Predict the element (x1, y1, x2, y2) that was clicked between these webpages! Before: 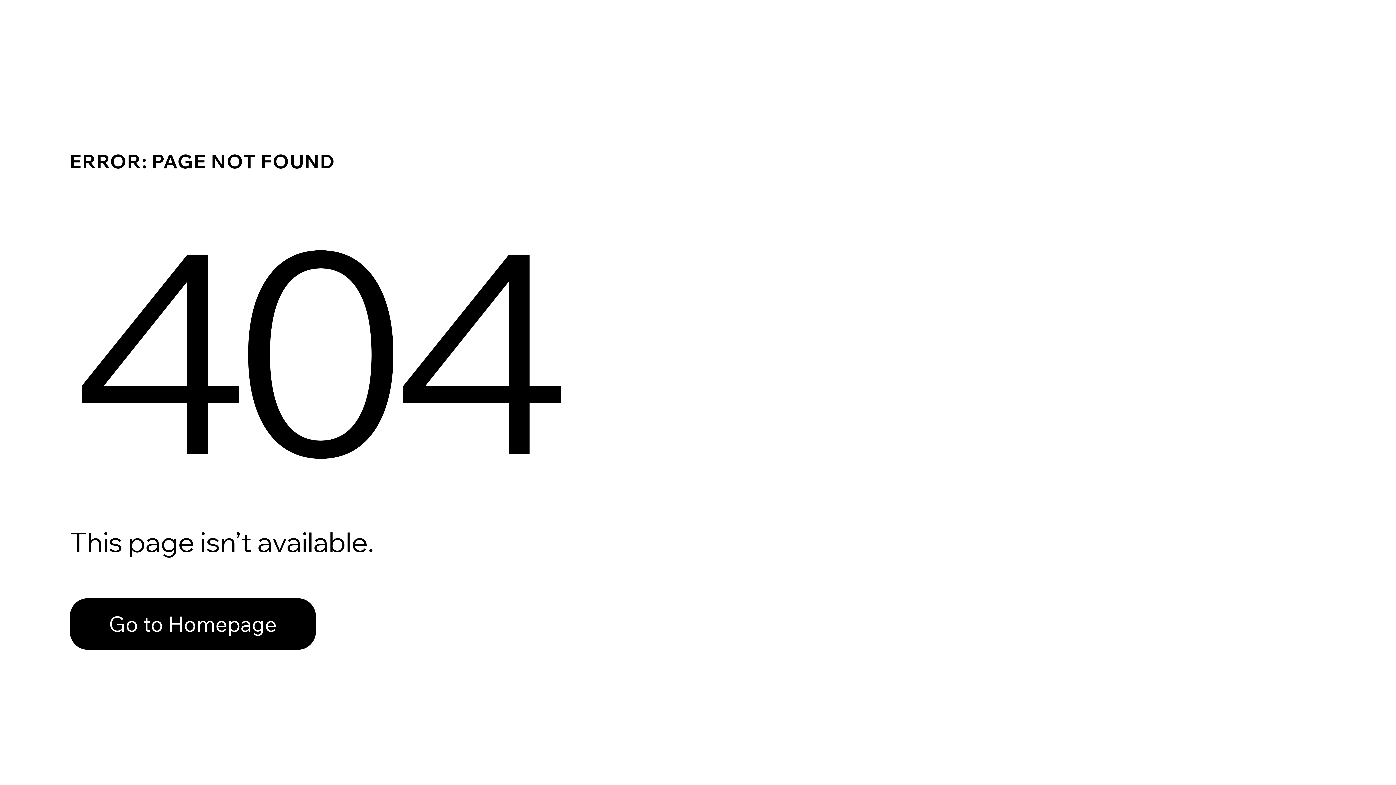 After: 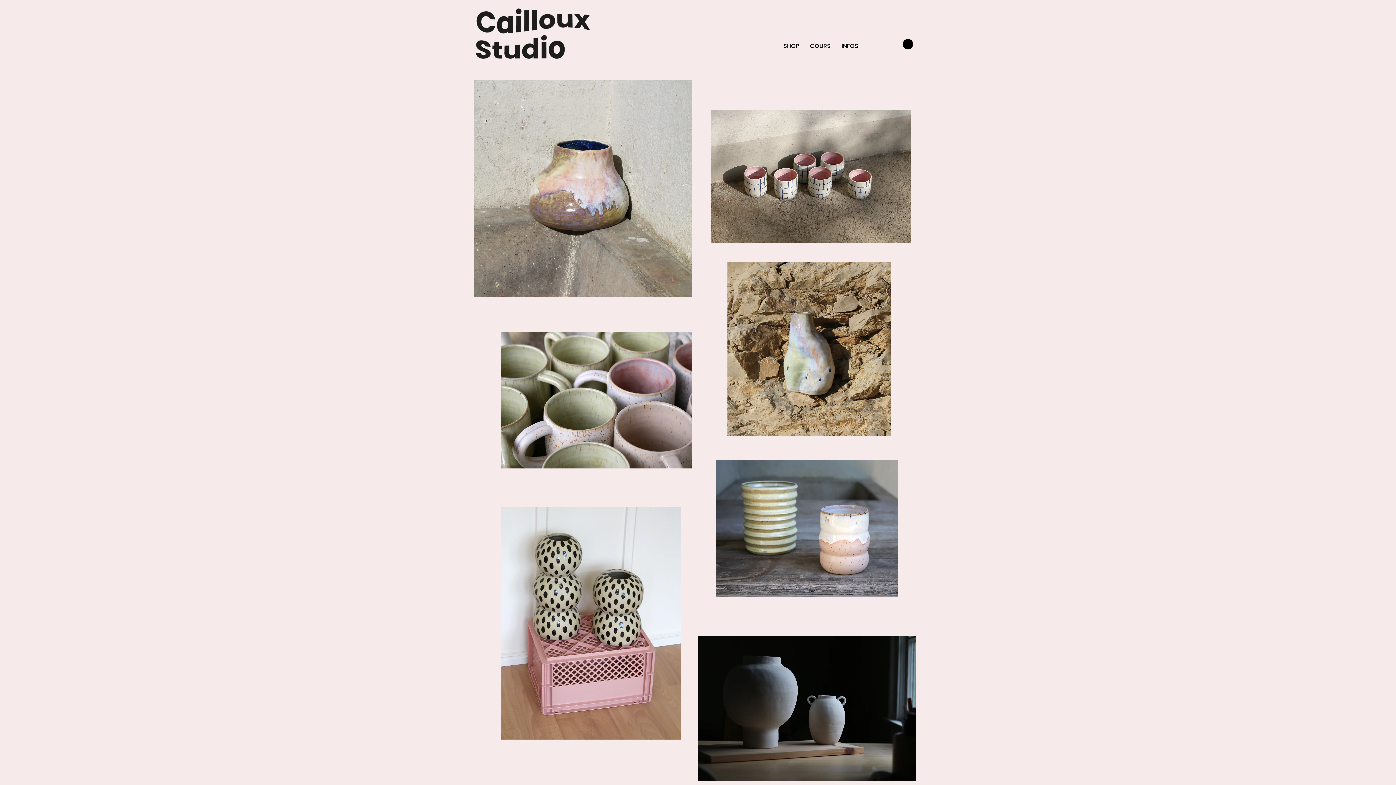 Action: label: Go to Homepage bbox: (69, 598, 316, 650)